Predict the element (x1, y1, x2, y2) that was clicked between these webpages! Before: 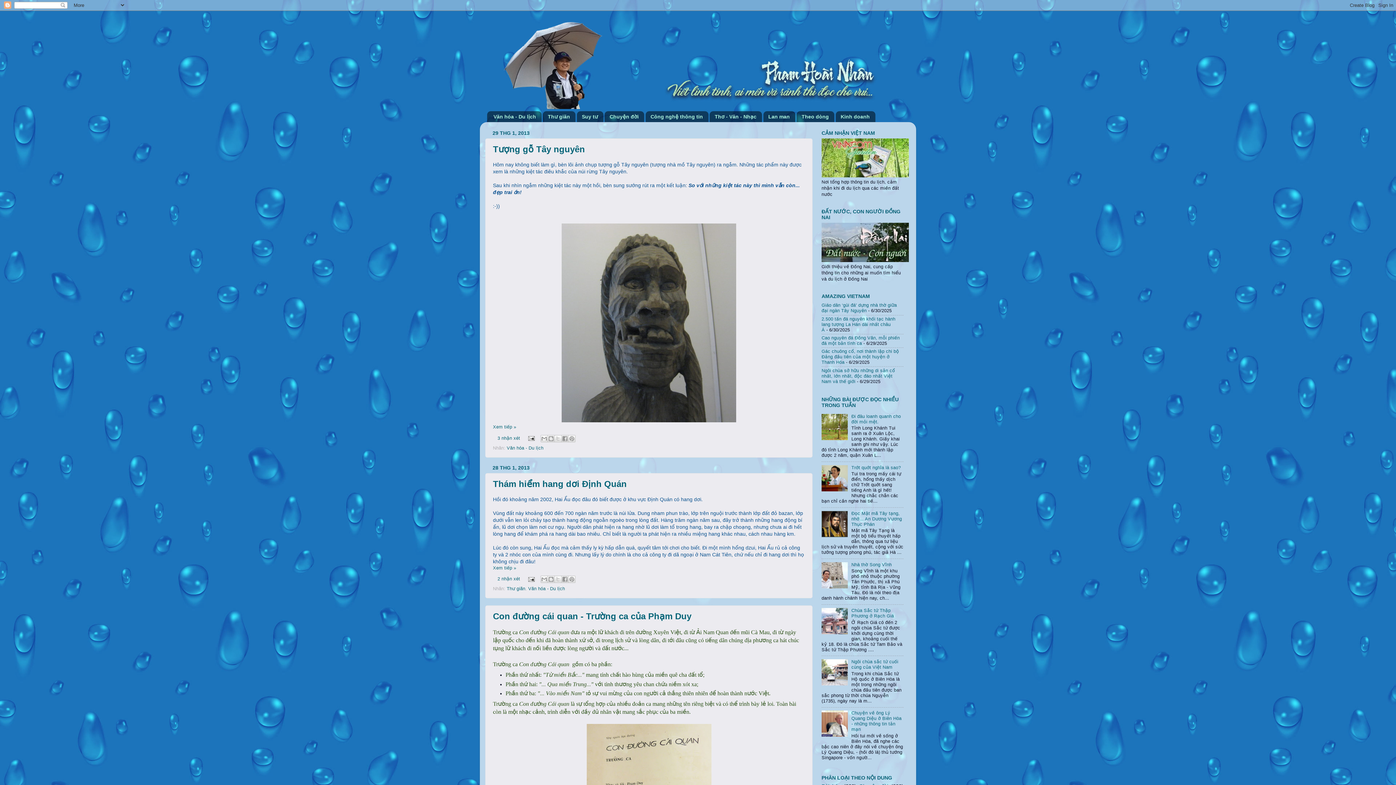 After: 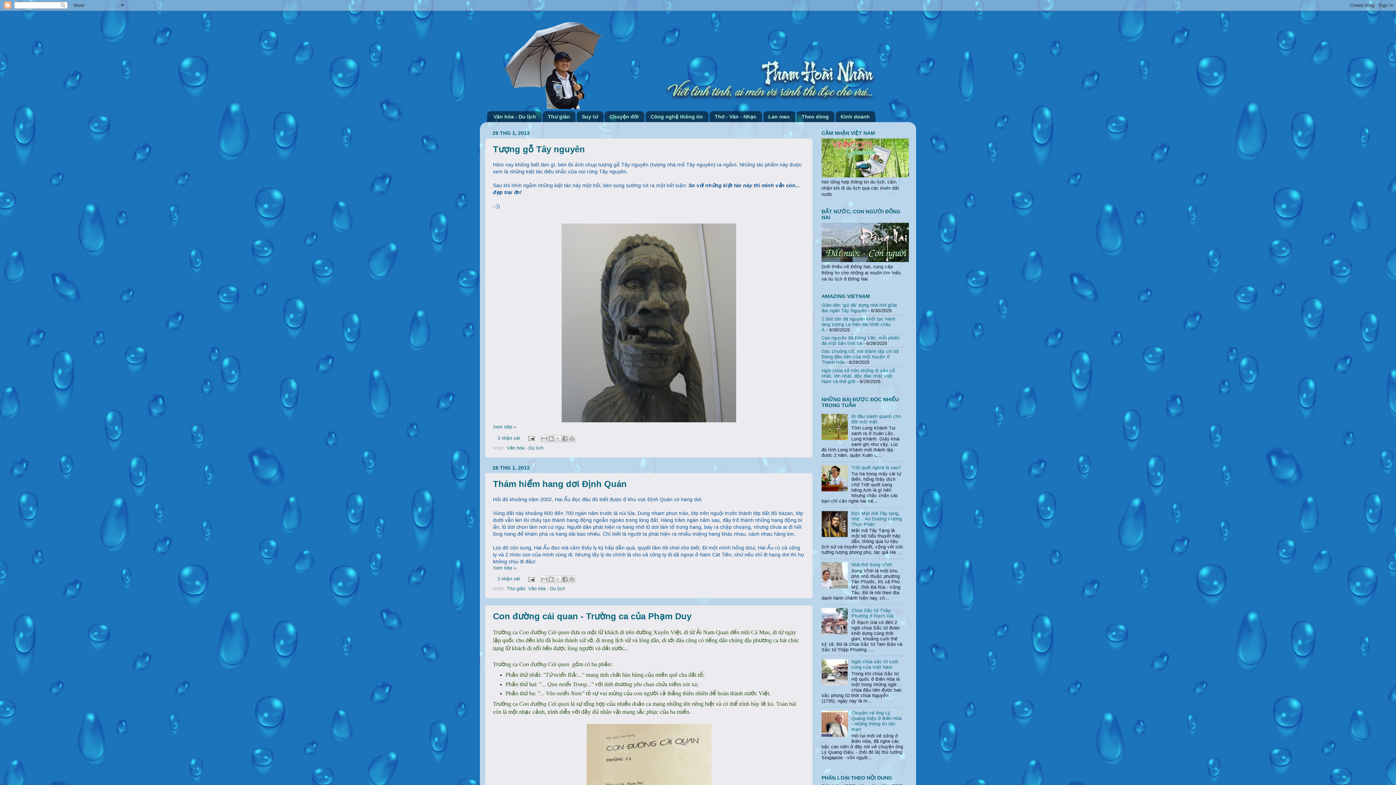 Action: bbox: (821, 584, 849, 589)